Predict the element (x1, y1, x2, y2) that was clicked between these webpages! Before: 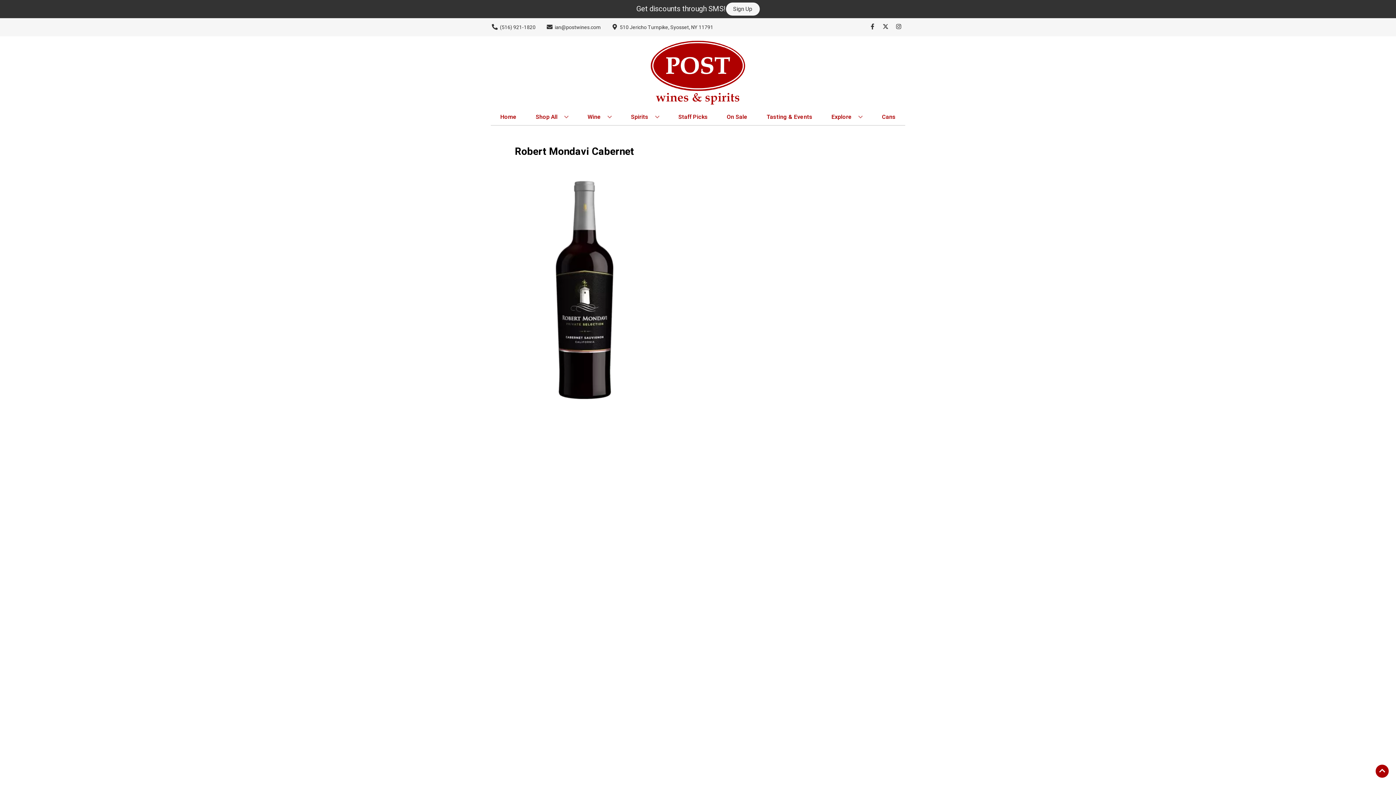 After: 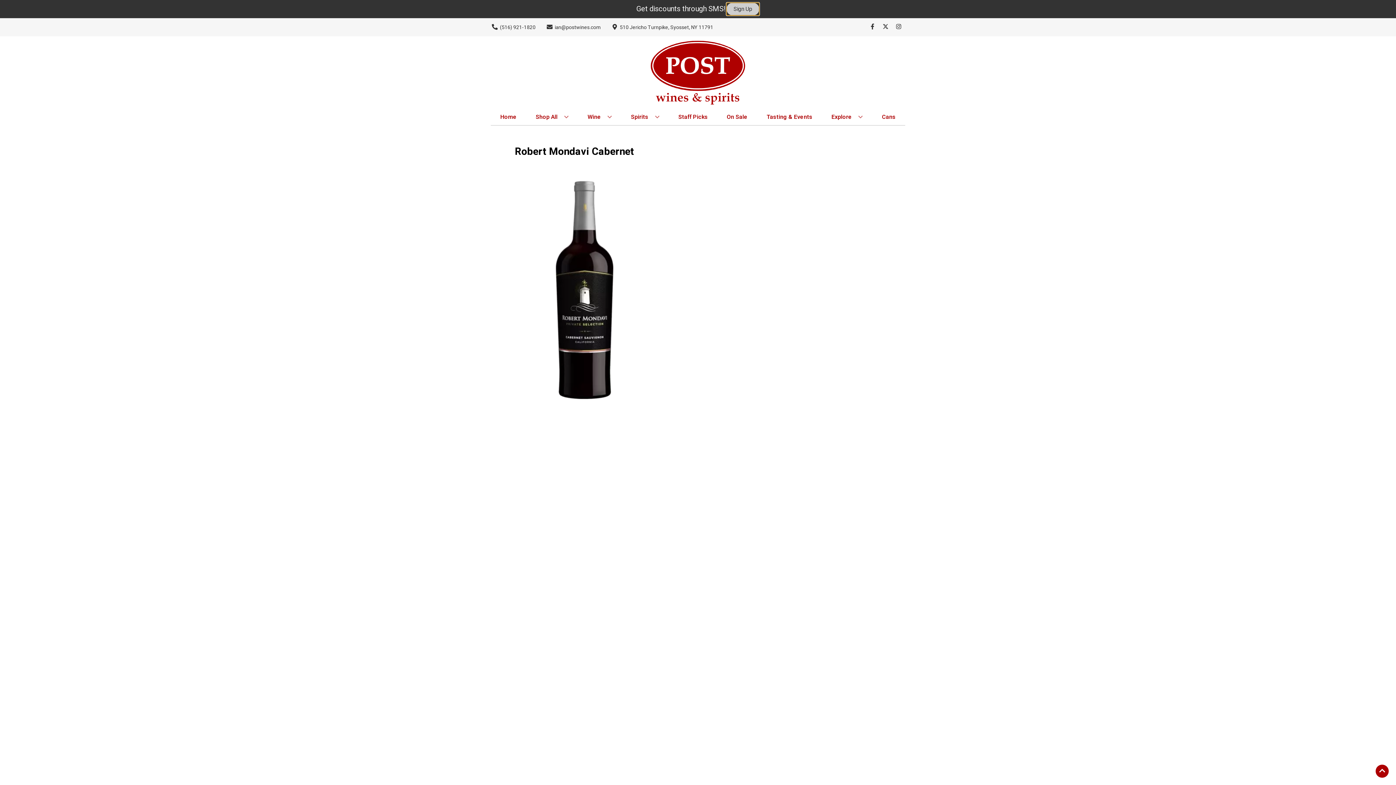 Action: bbox: (726, 2, 759, 15) label: Sign Up